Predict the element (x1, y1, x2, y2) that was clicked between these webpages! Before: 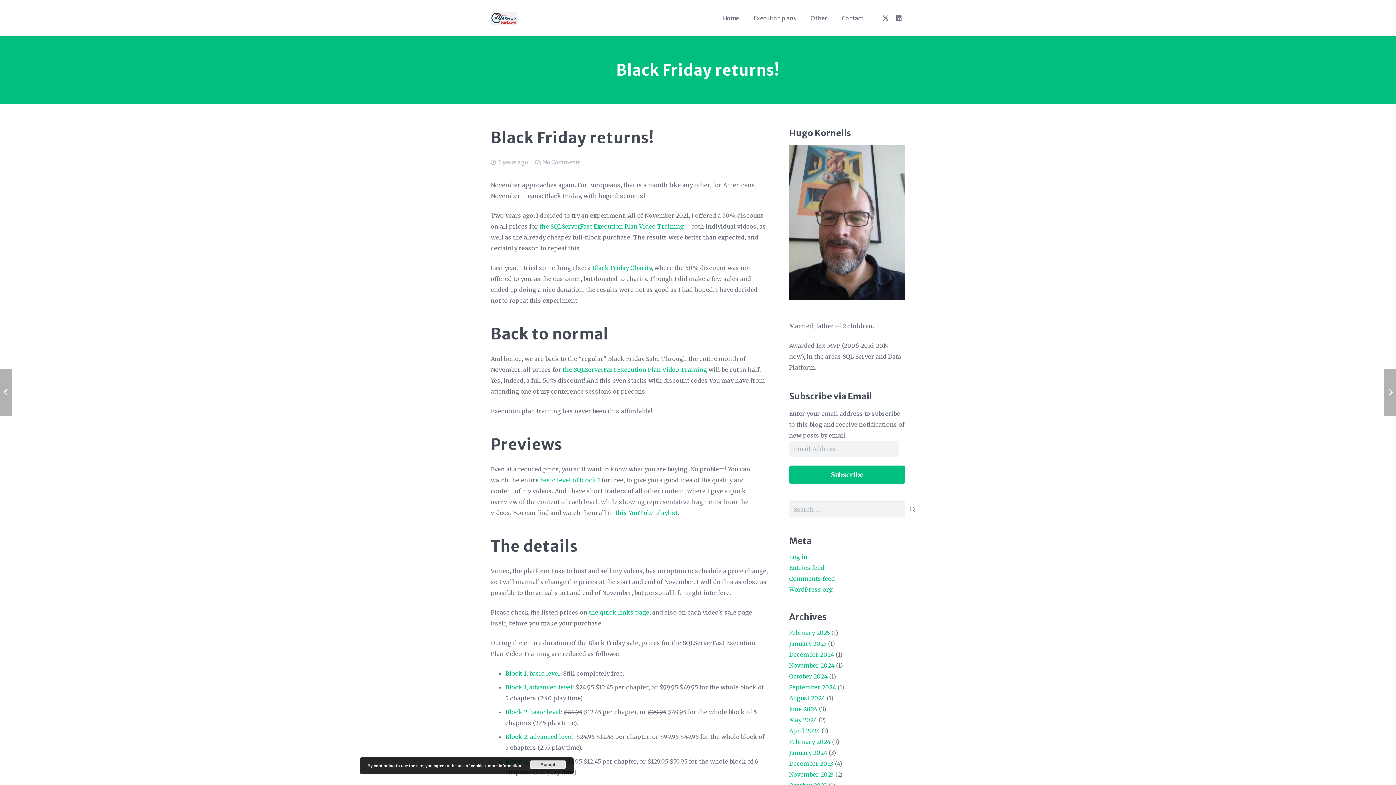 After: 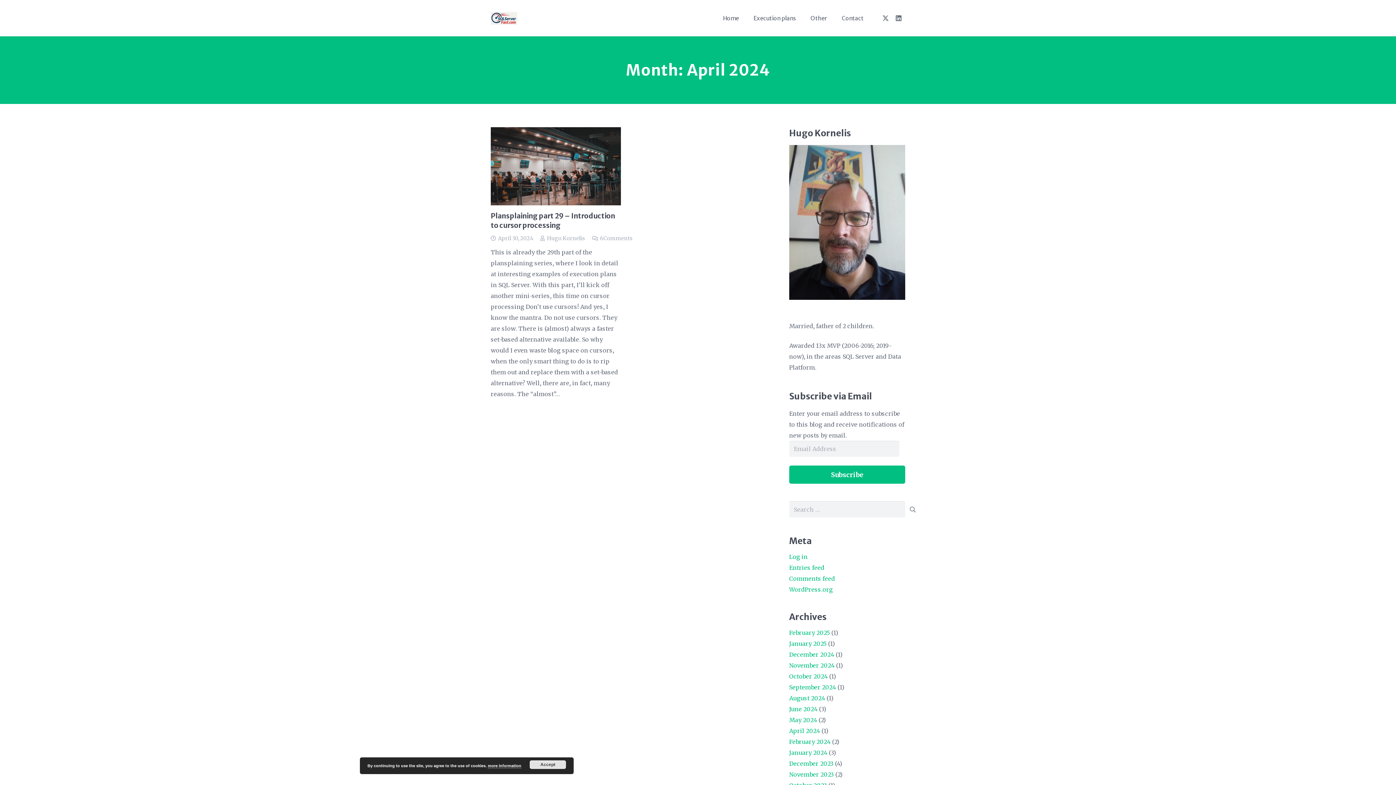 Action: bbox: (789, 727, 820, 734) label: April 2024